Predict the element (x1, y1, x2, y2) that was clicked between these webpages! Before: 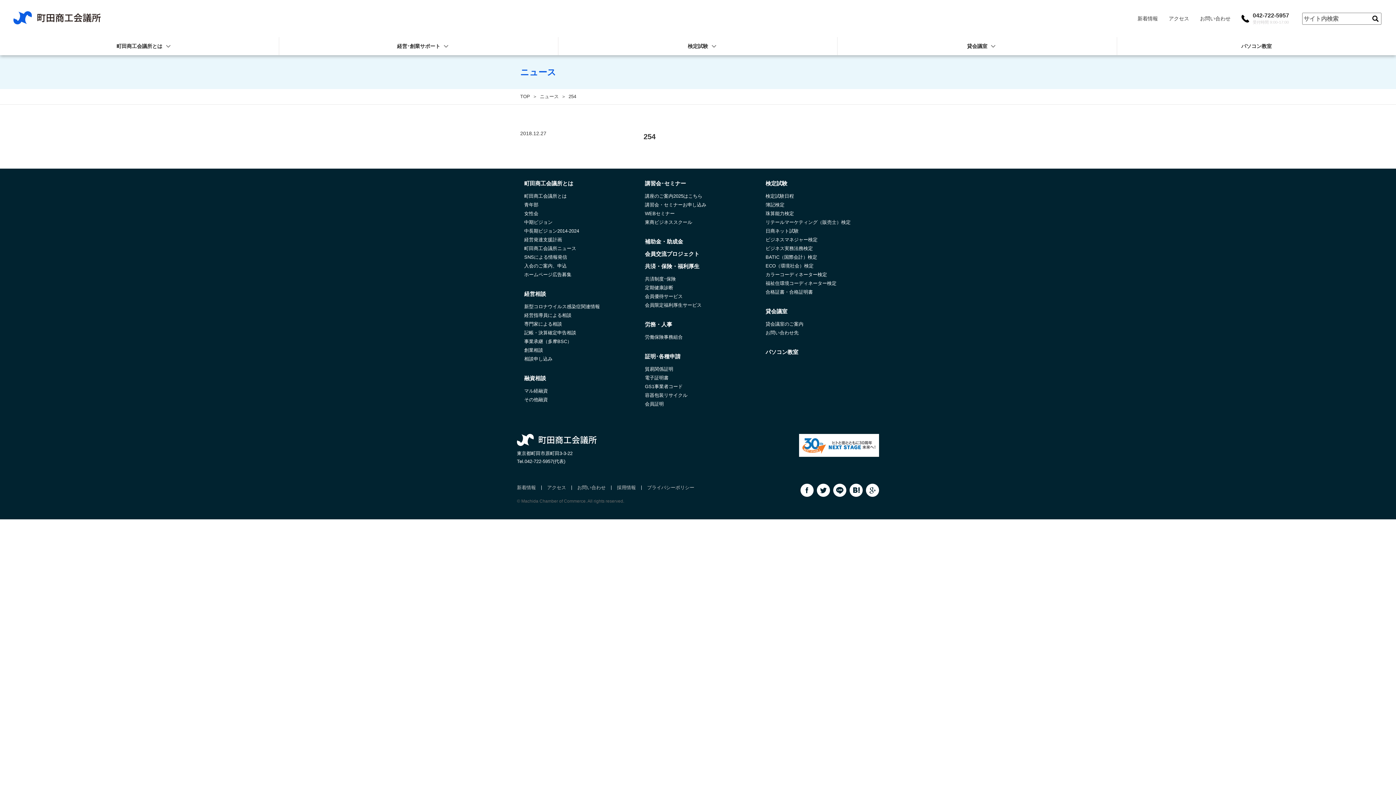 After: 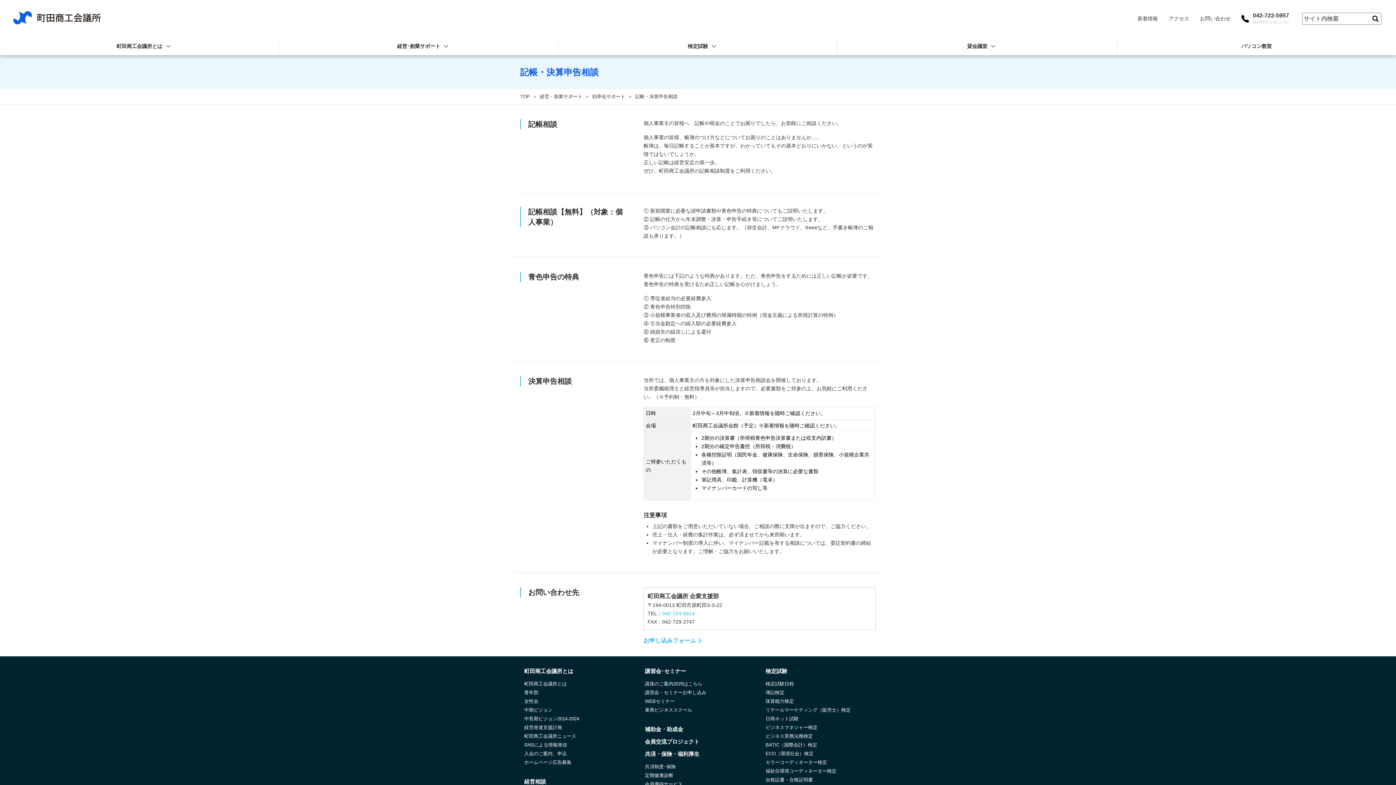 Action: label: 記帳・決算確定申告相談 bbox: (524, 328, 630, 337)